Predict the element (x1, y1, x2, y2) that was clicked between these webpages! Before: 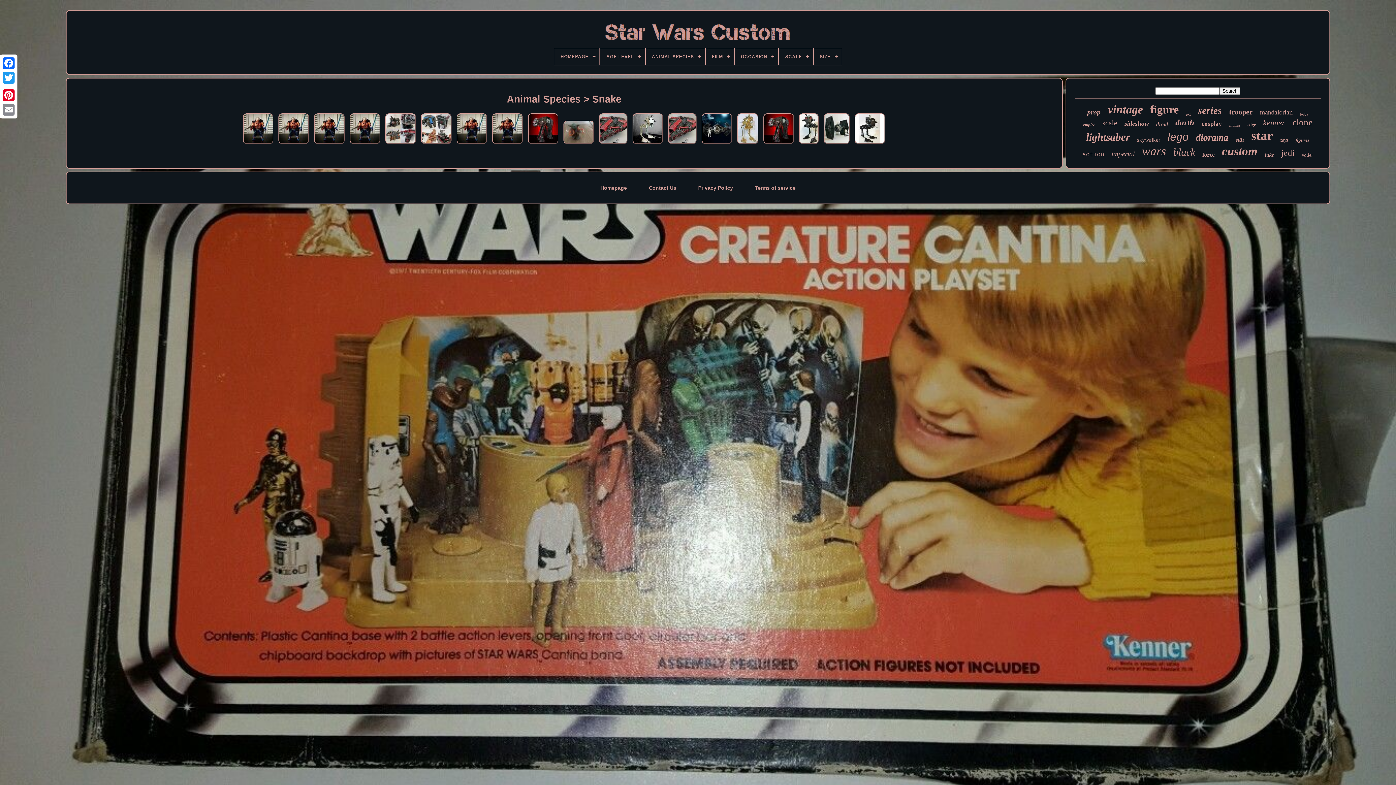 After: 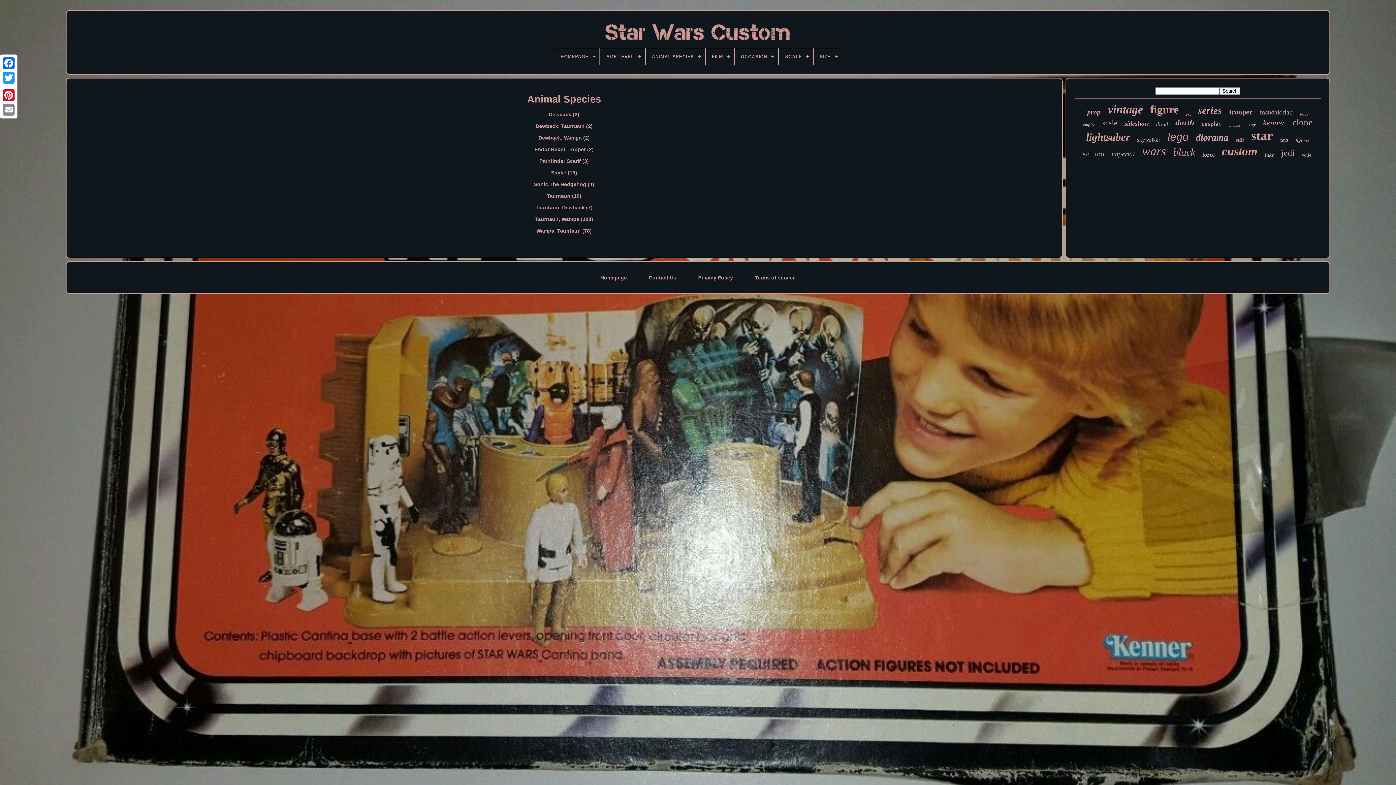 Action: label: ANIMAL SPECIES bbox: (645, 48, 705, 65)